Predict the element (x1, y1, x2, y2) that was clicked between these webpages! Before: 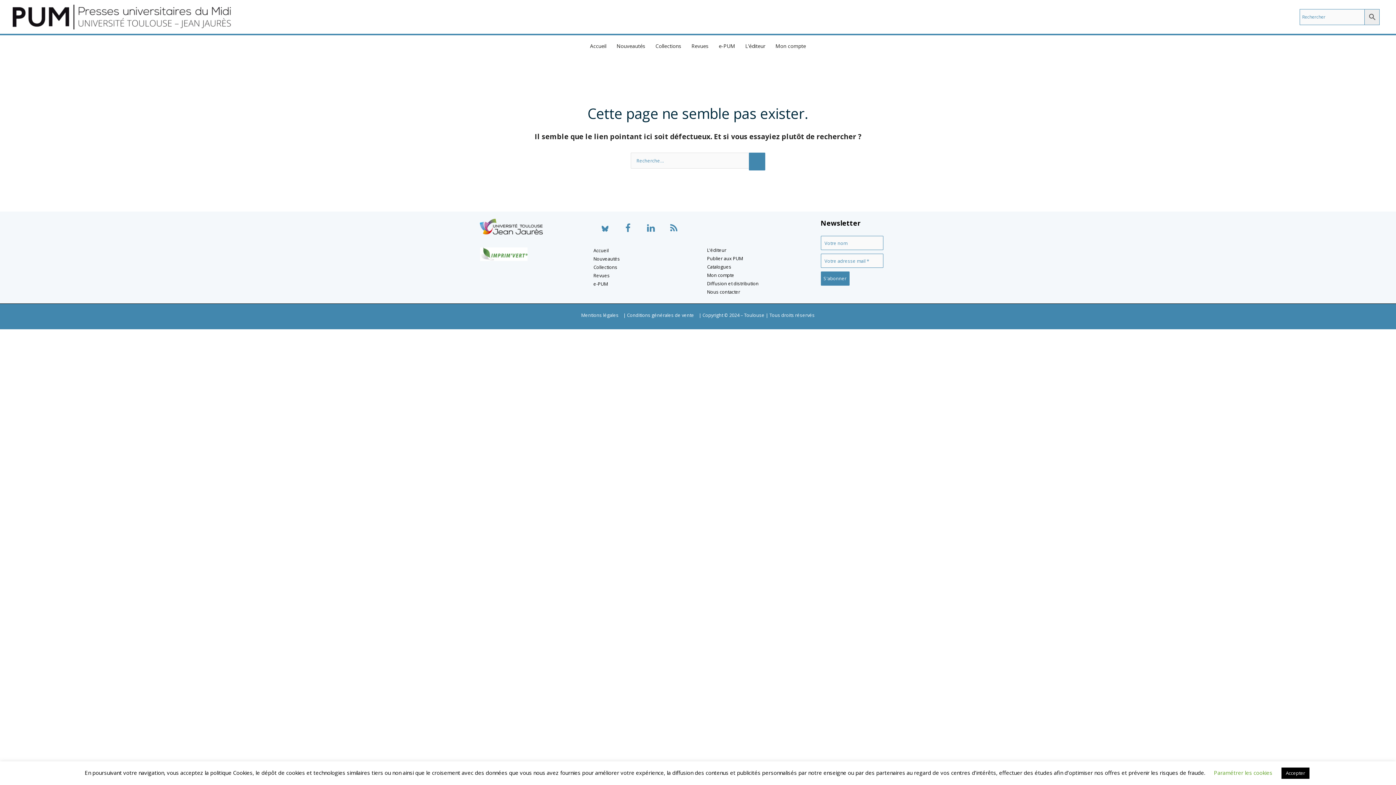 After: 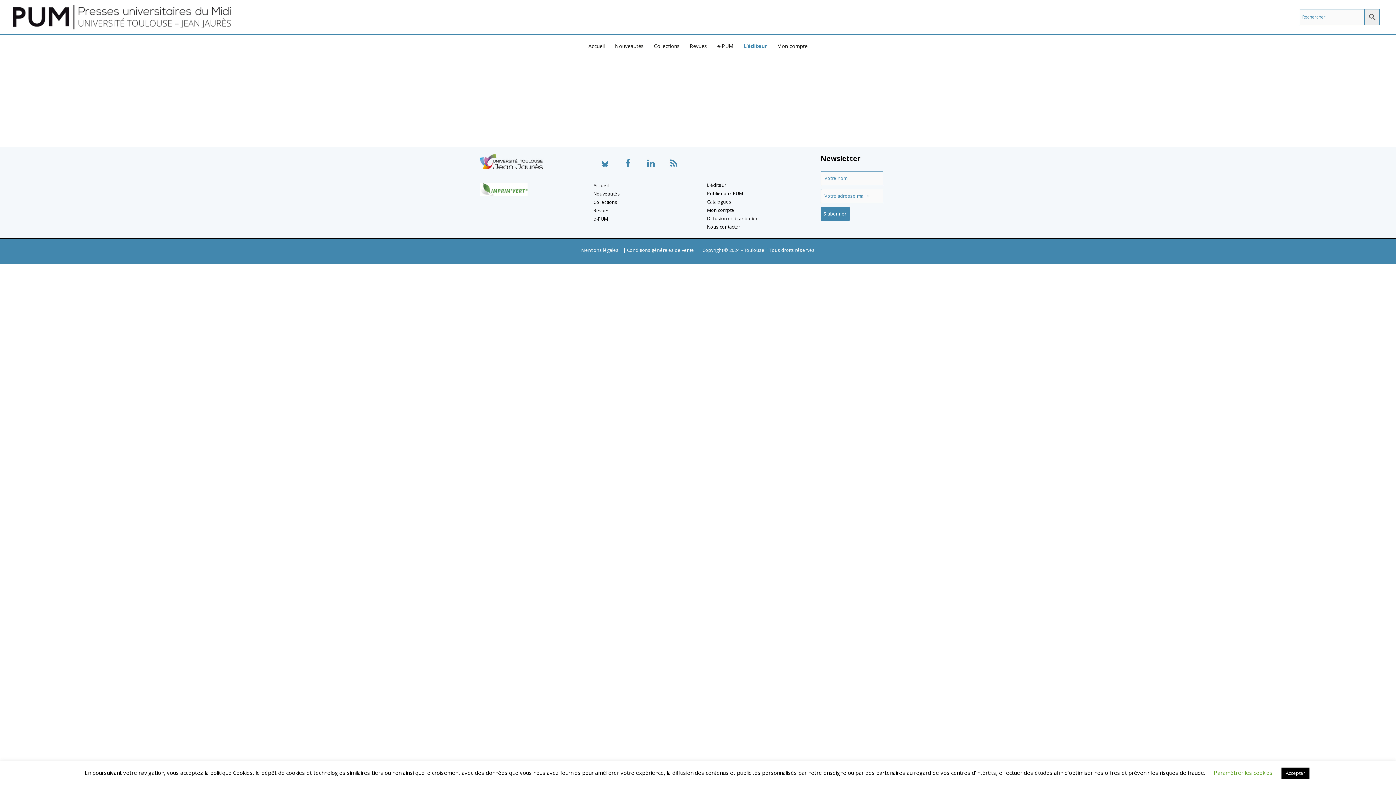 Action: bbox: (740, 35, 770, 56) label: L’éditeur